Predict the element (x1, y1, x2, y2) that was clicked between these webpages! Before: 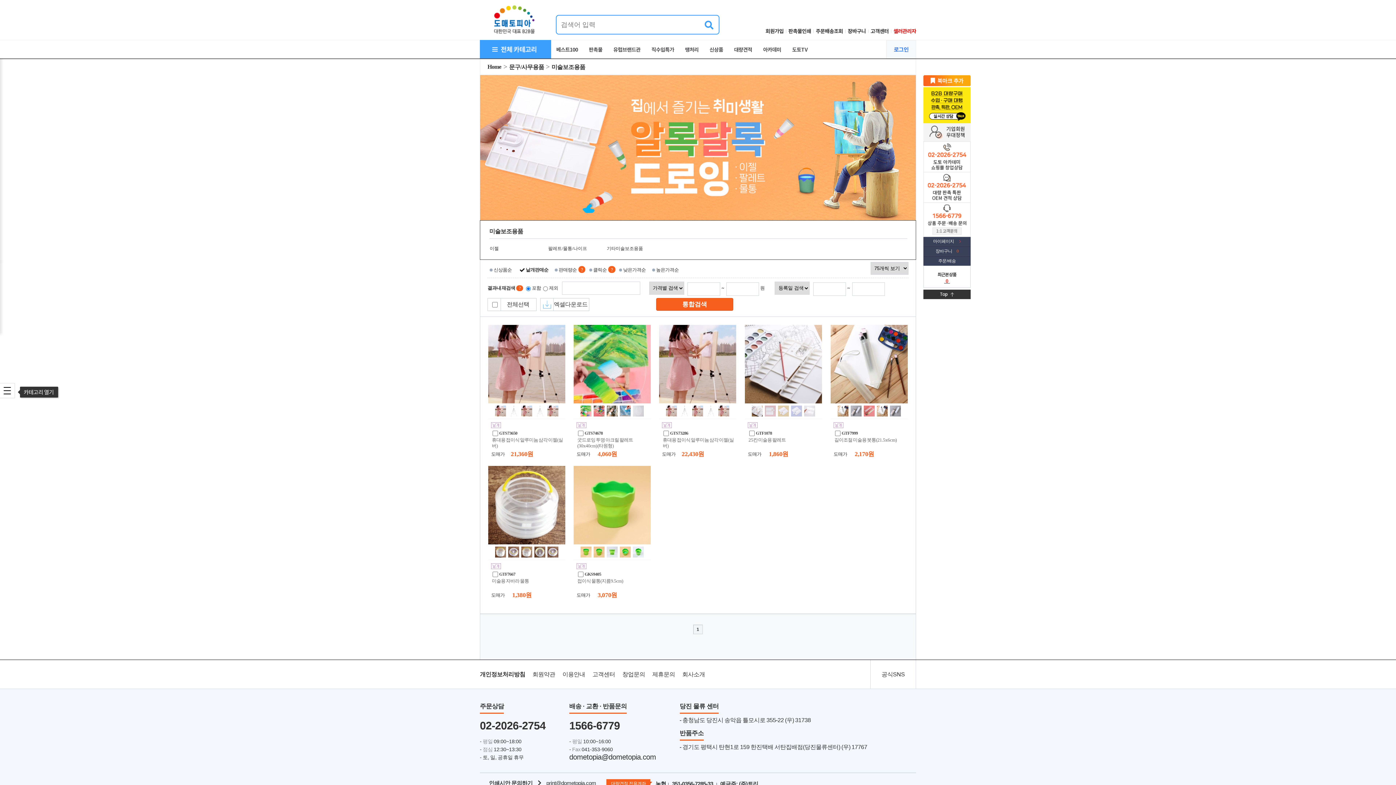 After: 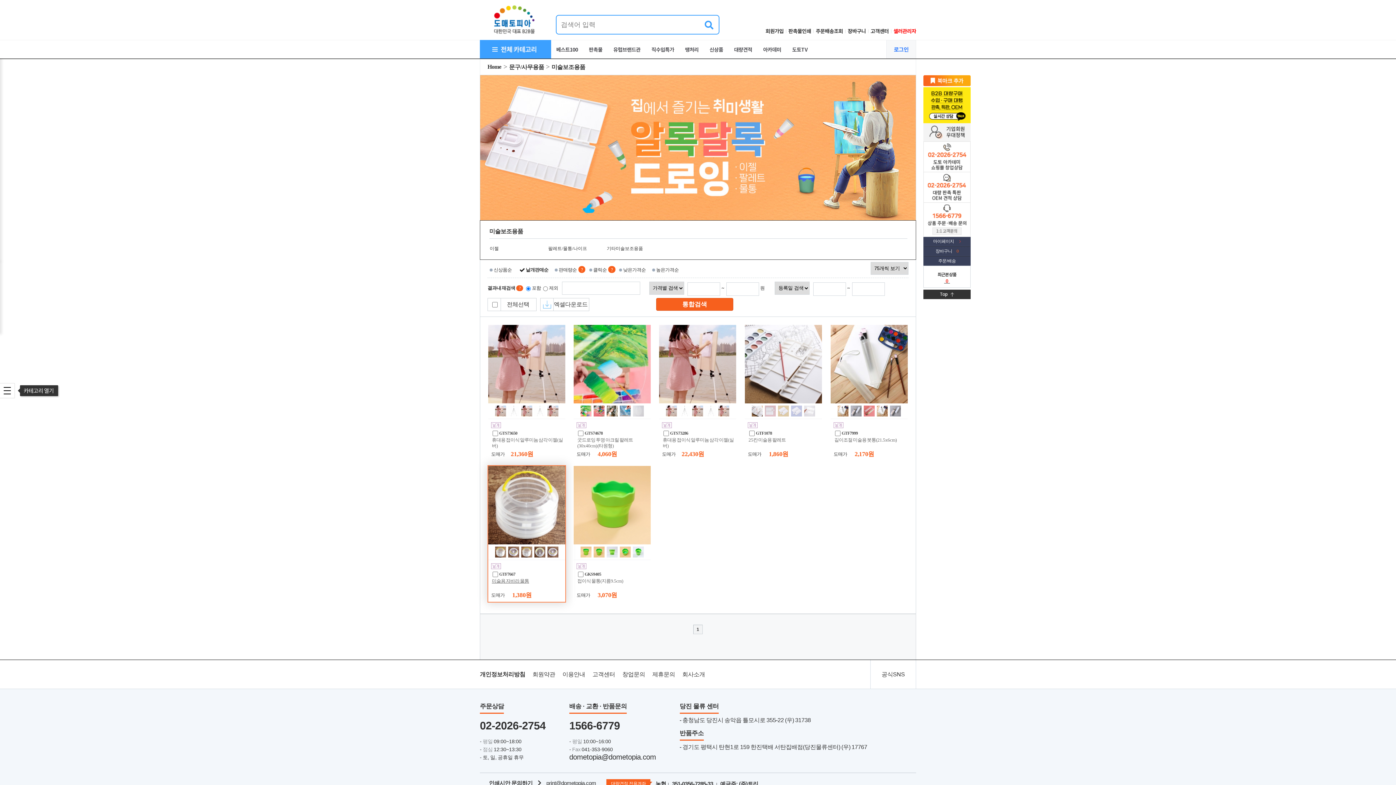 Action: label:   bbox: (491, 563, 503, 569)